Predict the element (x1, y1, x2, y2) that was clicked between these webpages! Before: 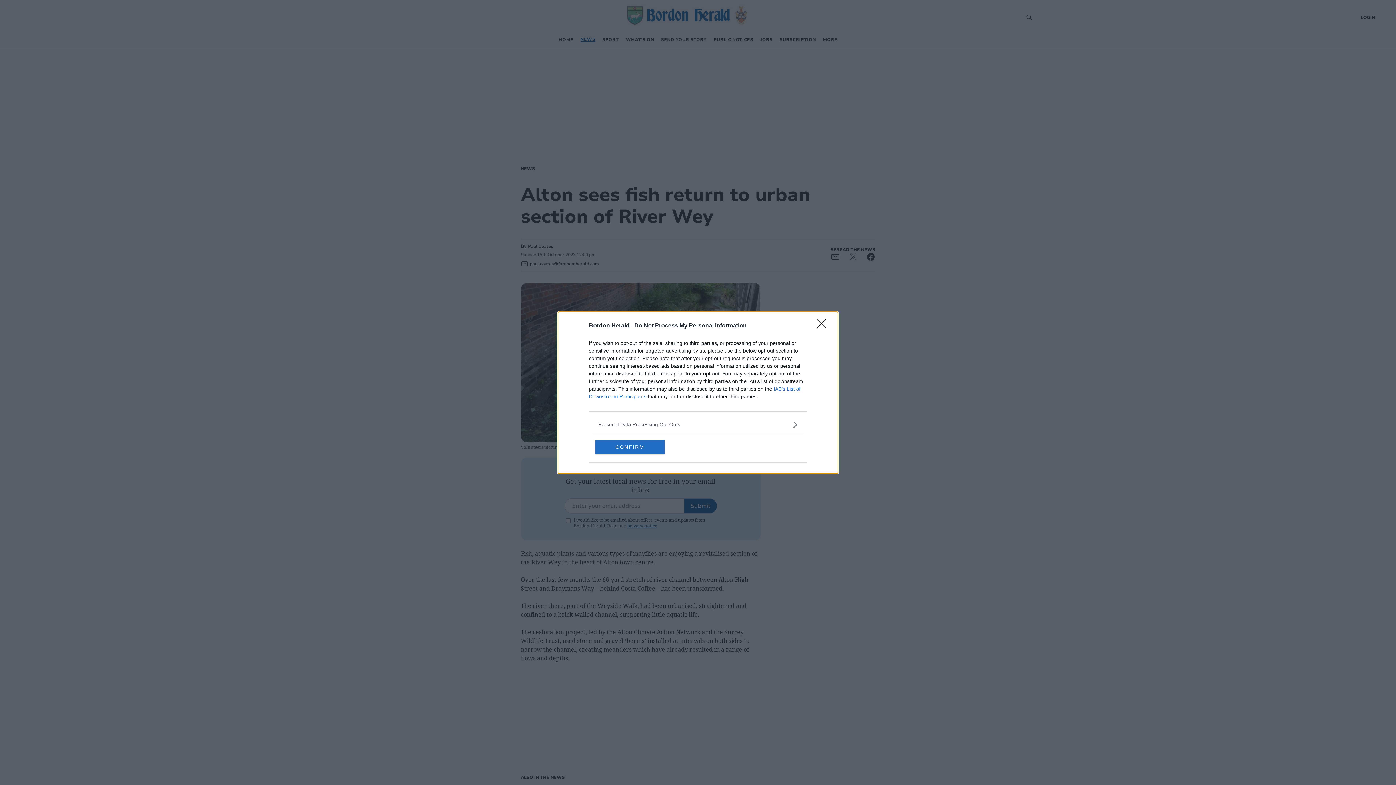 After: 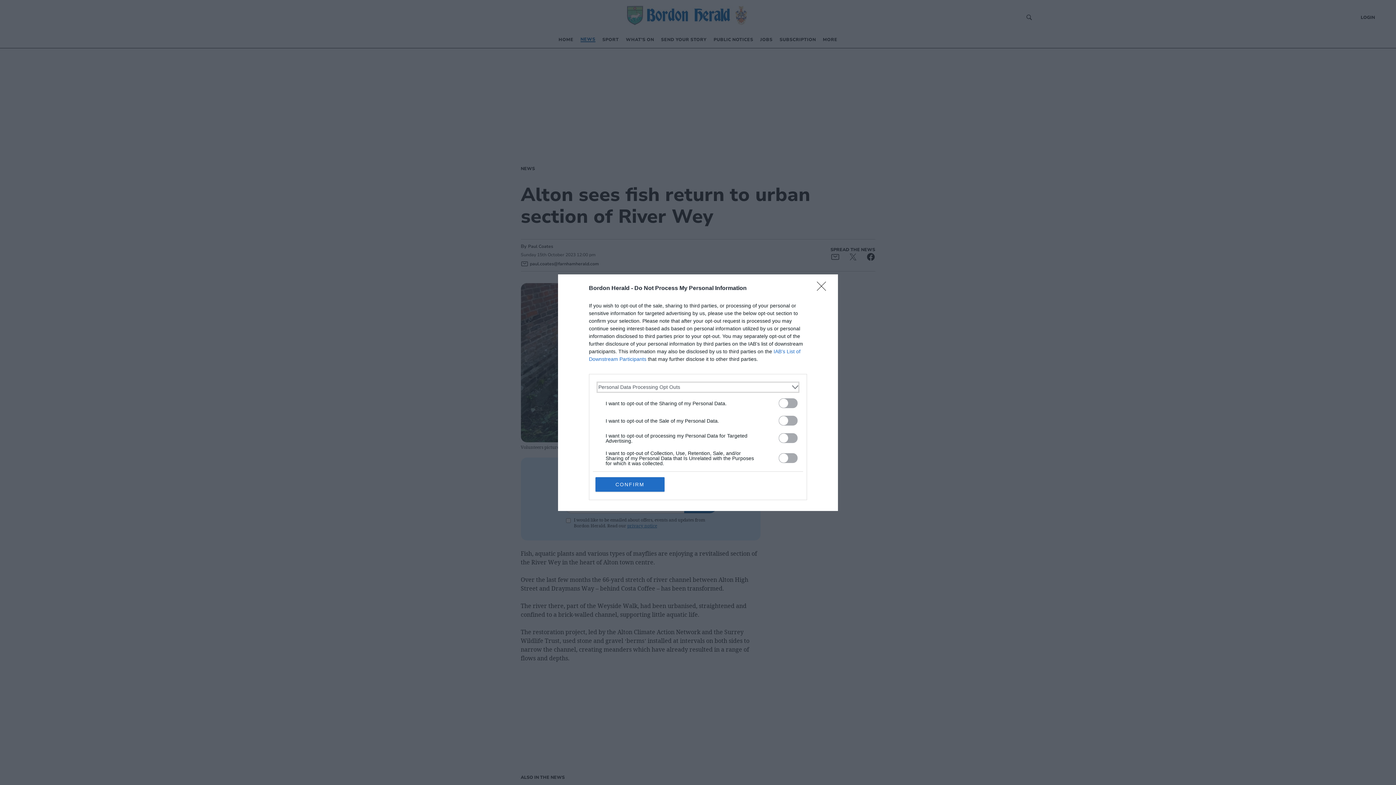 Action: bbox: (598, 420, 797, 428) label: Opt-Outs